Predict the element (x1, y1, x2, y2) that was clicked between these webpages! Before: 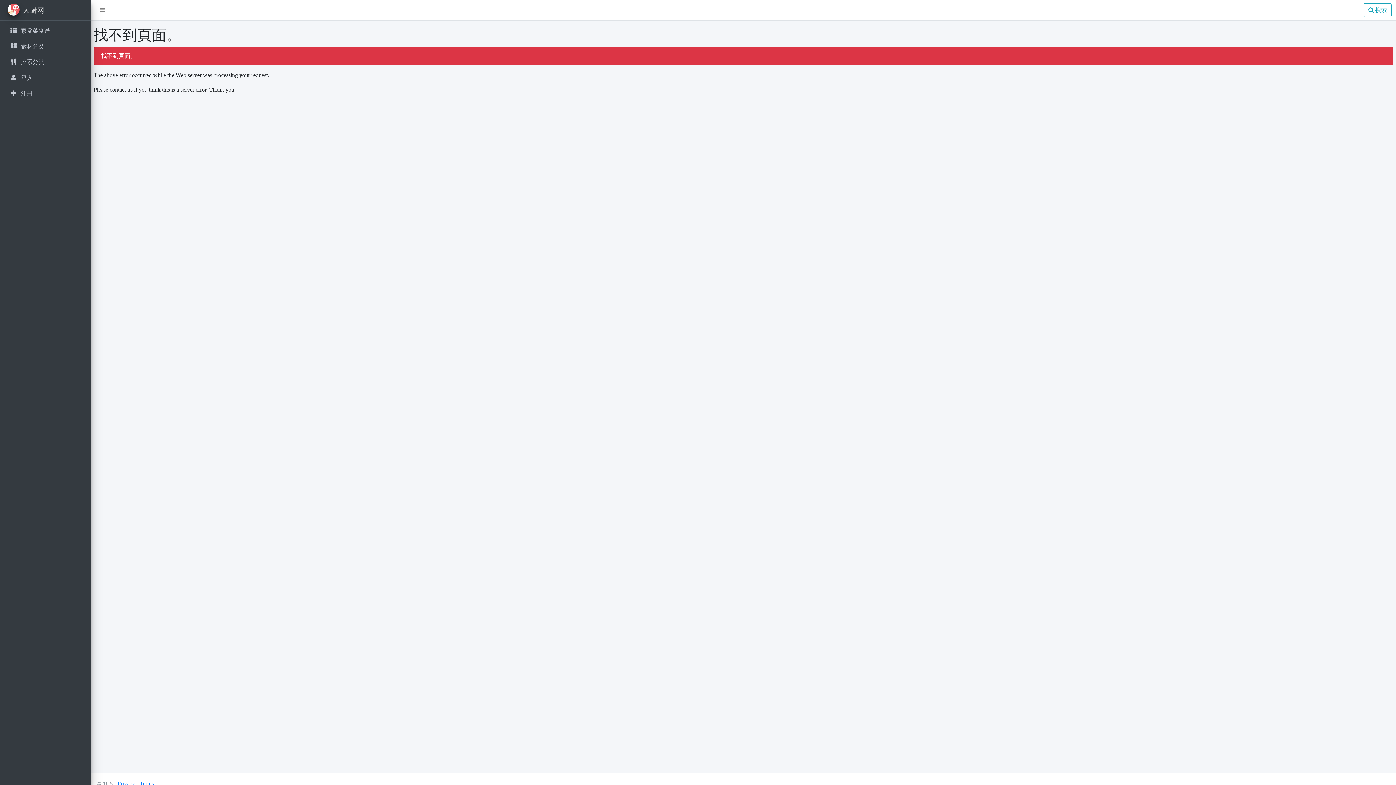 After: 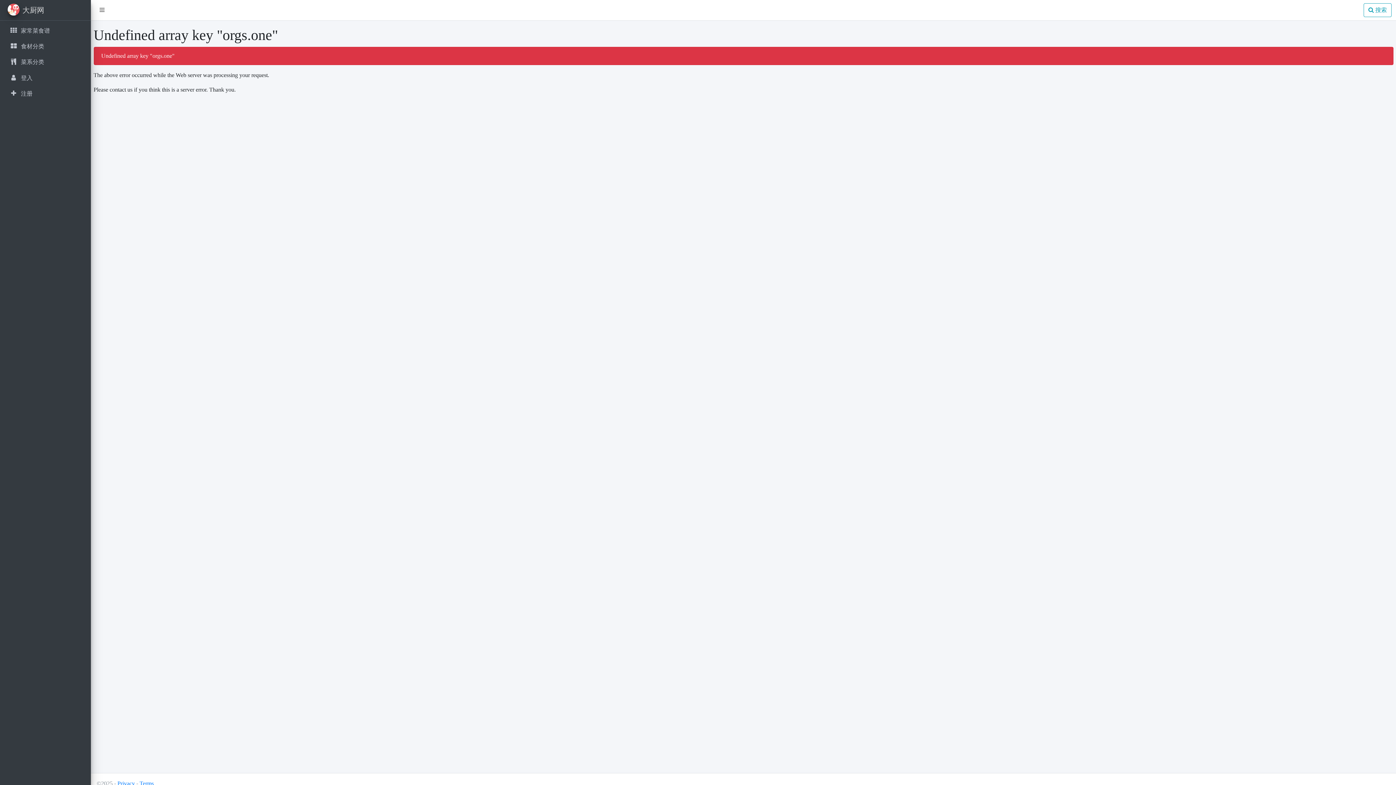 Action: label:  

家常菜食谱 bbox: (2, 23, 88, 38)